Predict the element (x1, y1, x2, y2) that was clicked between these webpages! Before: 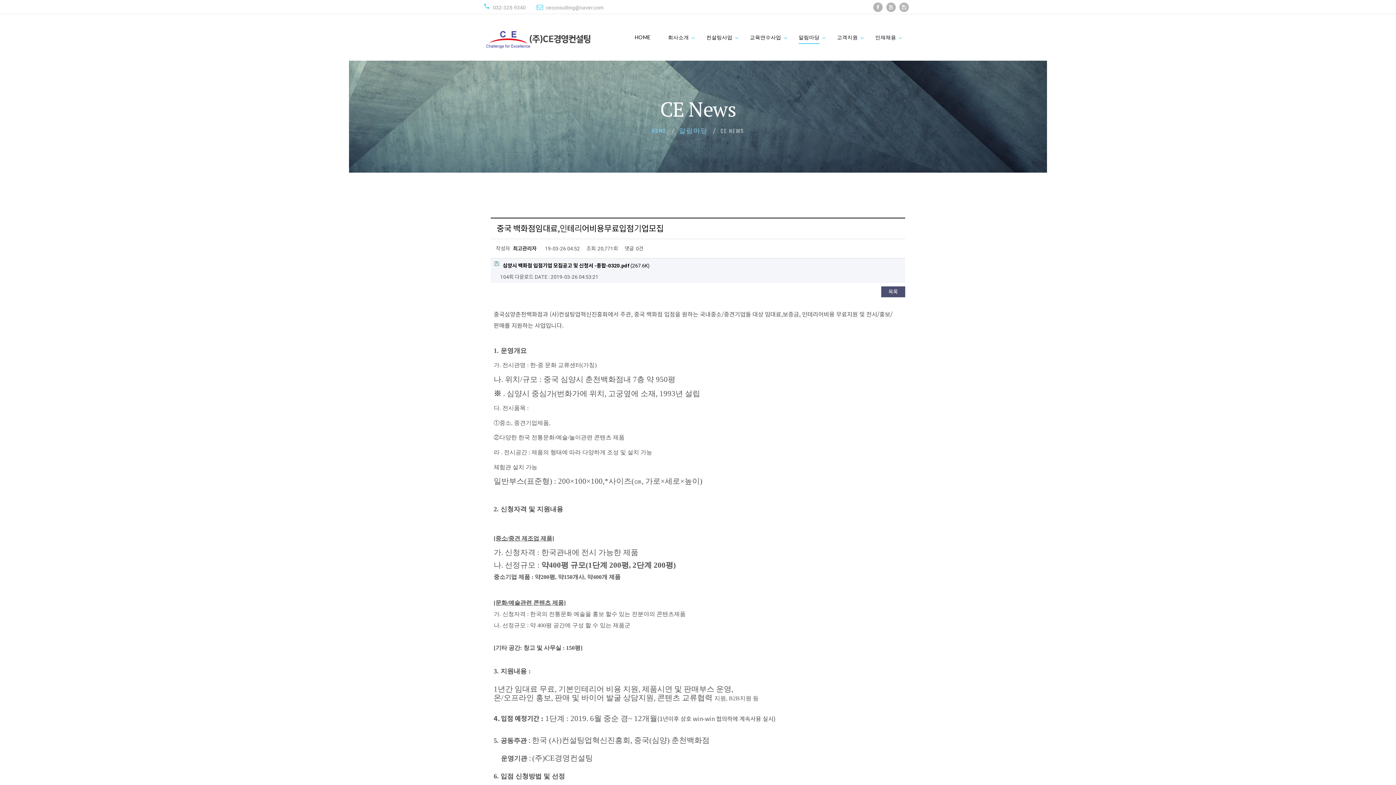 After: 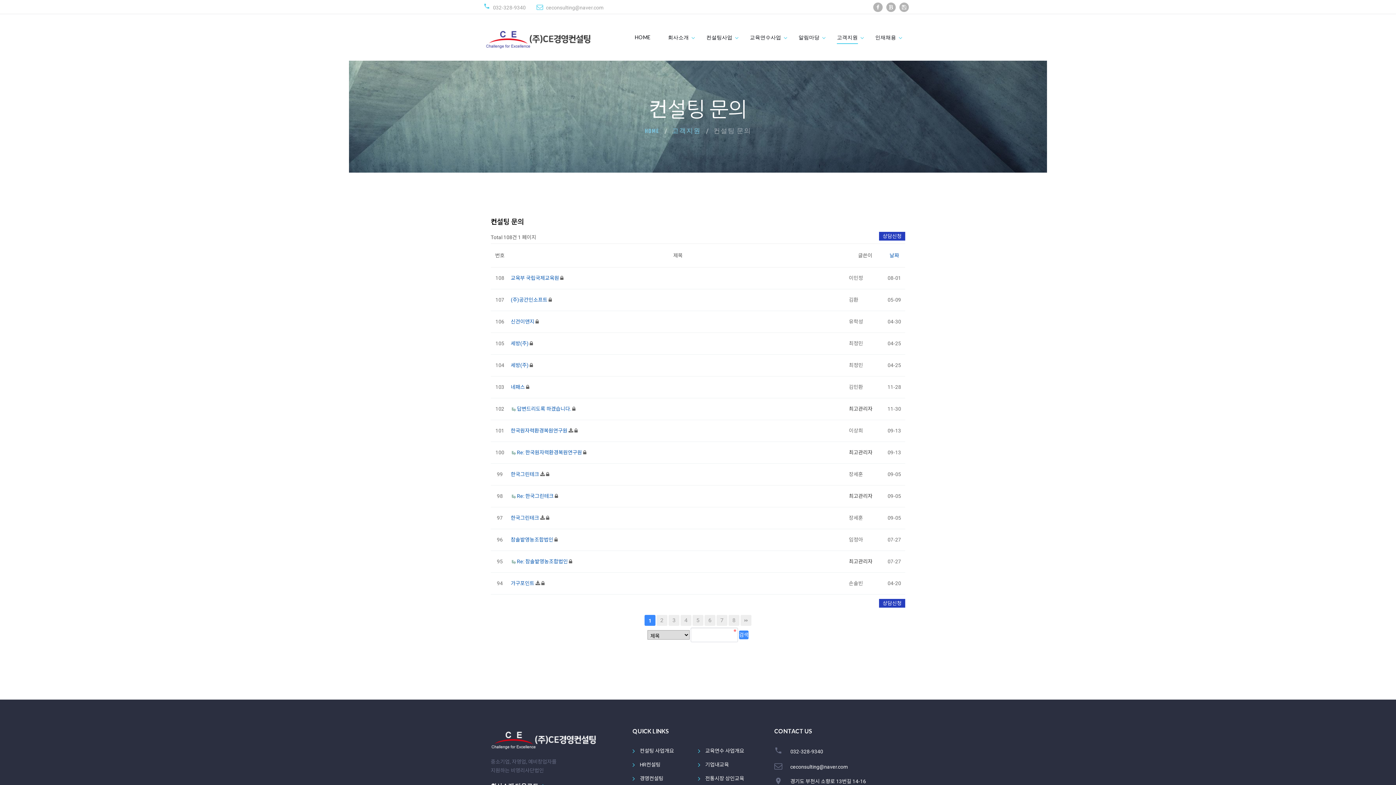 Action: label: 고객지원 bbox: (837, 31, 858, 43)